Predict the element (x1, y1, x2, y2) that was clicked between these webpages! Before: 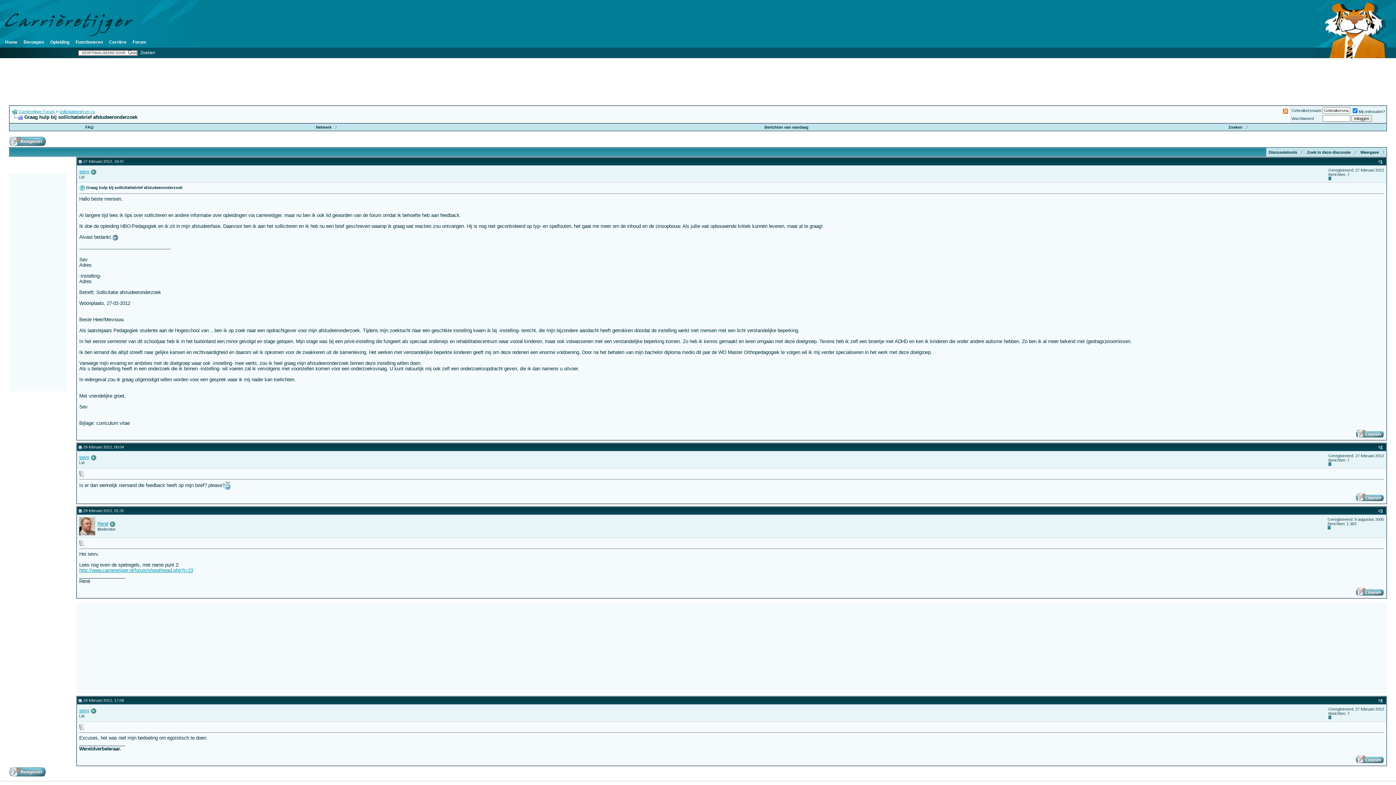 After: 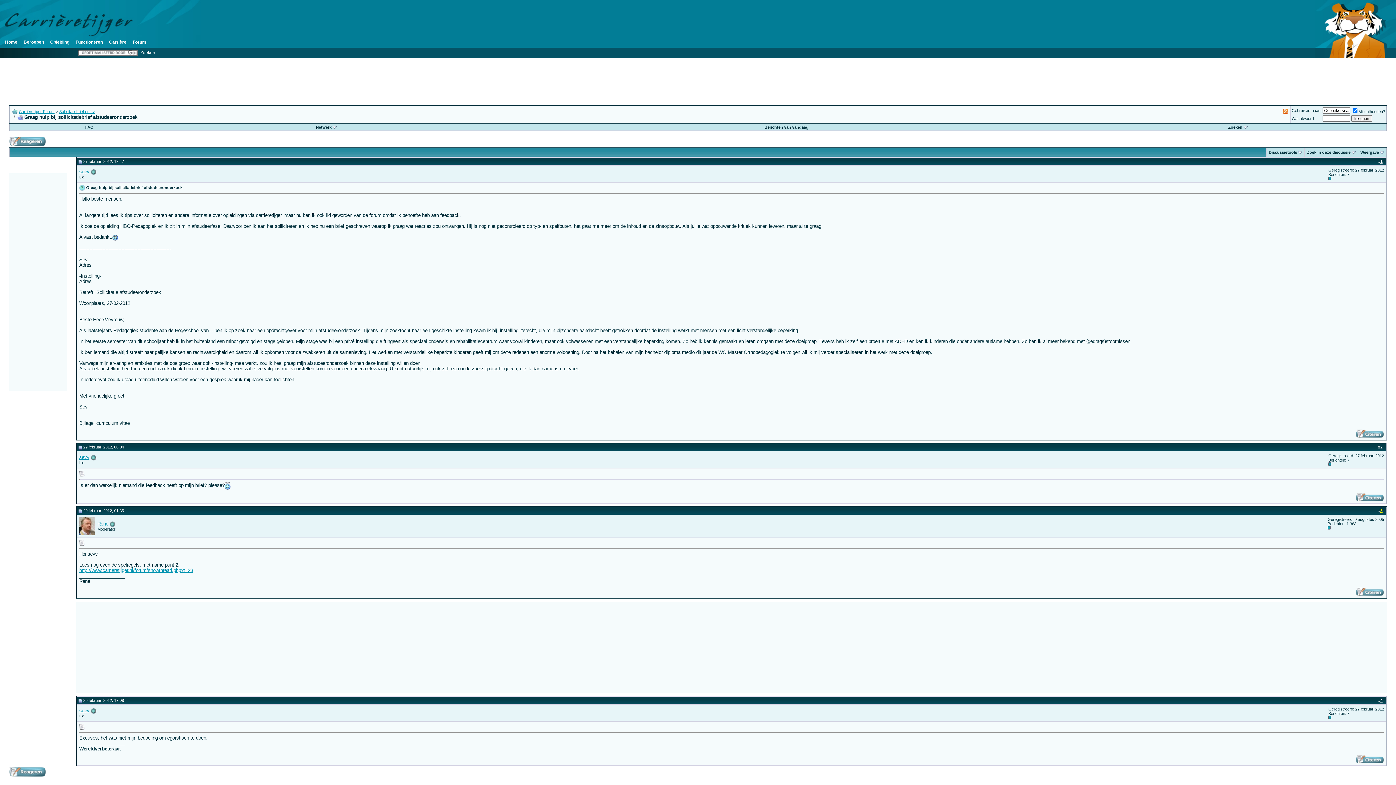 Action: label: 3 bbox: (1380, 508, 1382, 513)